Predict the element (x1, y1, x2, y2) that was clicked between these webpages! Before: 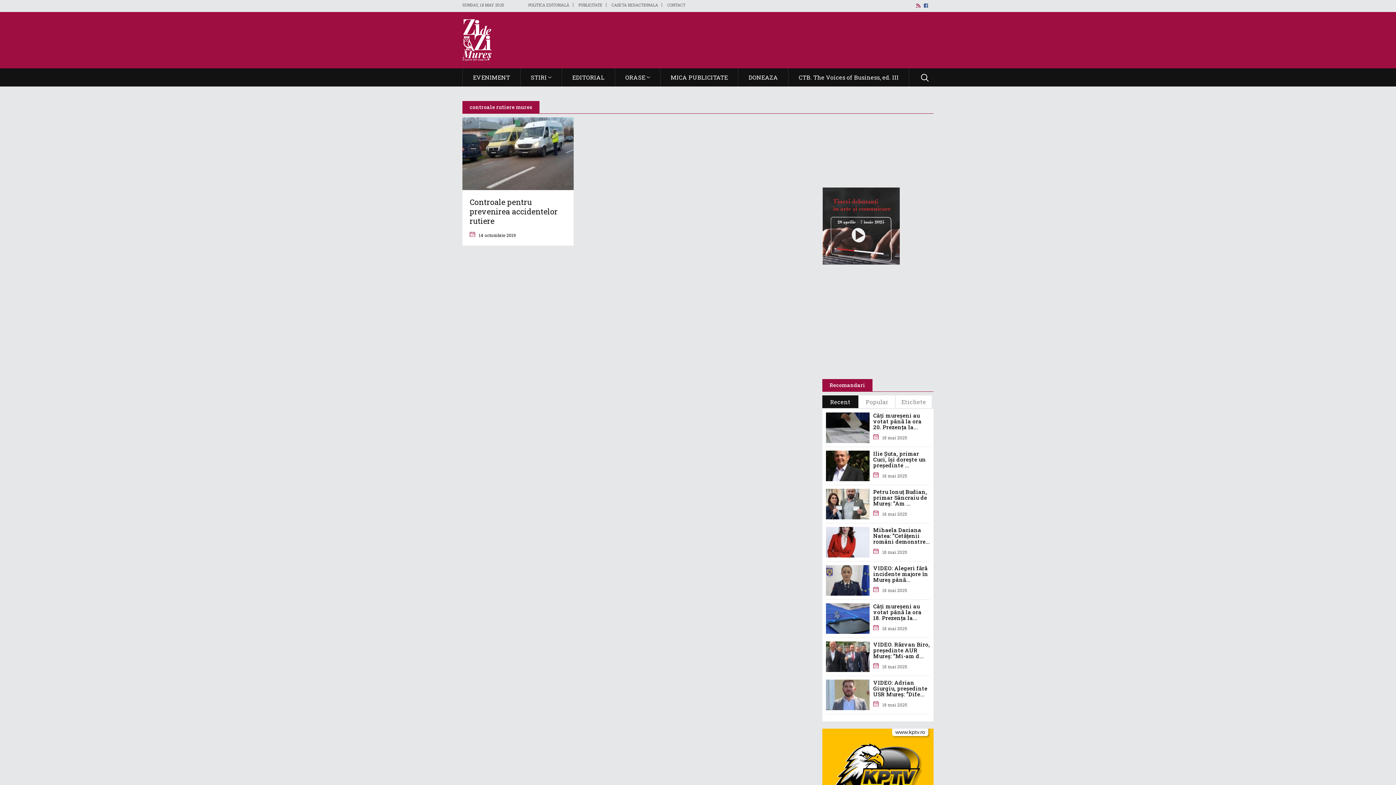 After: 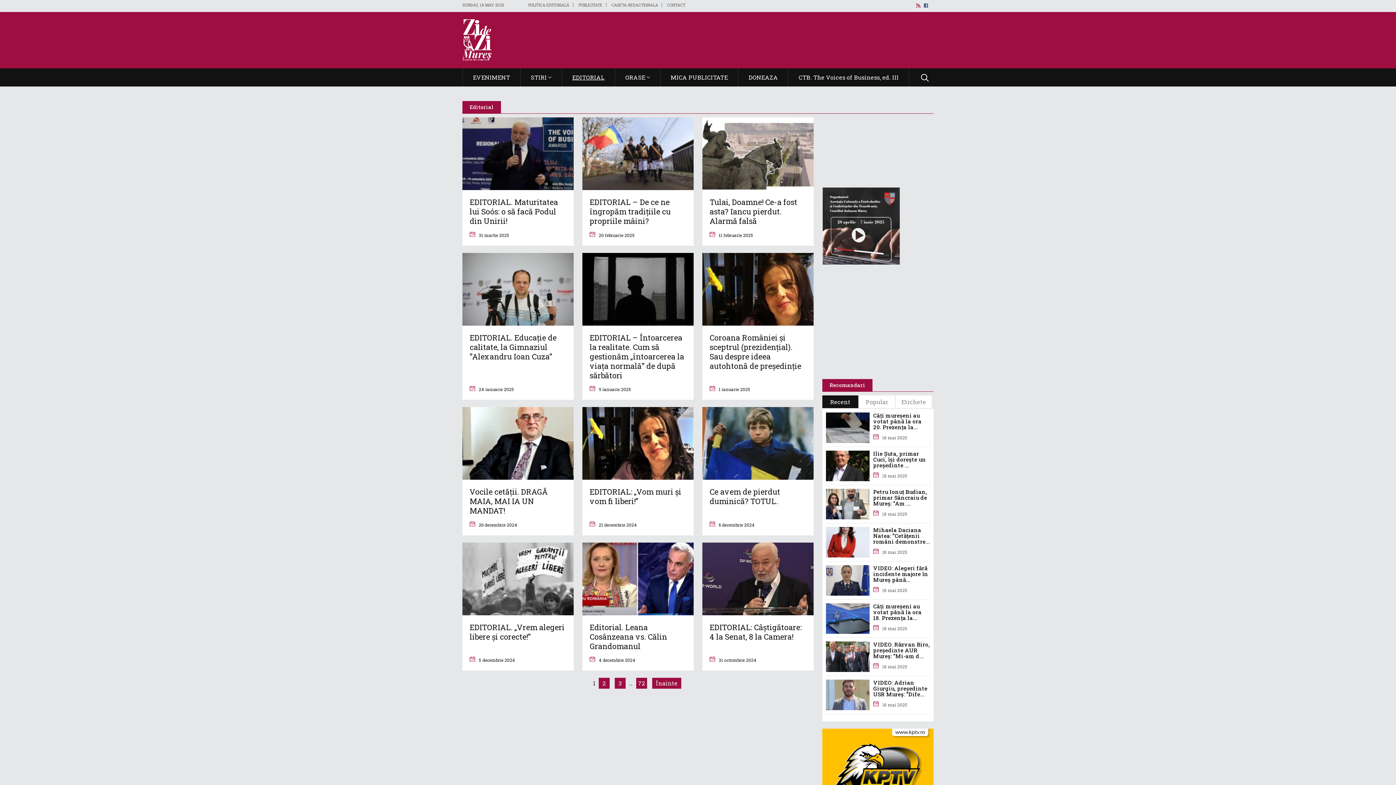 Action: label: EDITORIAL bbox: (569, 68, 607, 86)